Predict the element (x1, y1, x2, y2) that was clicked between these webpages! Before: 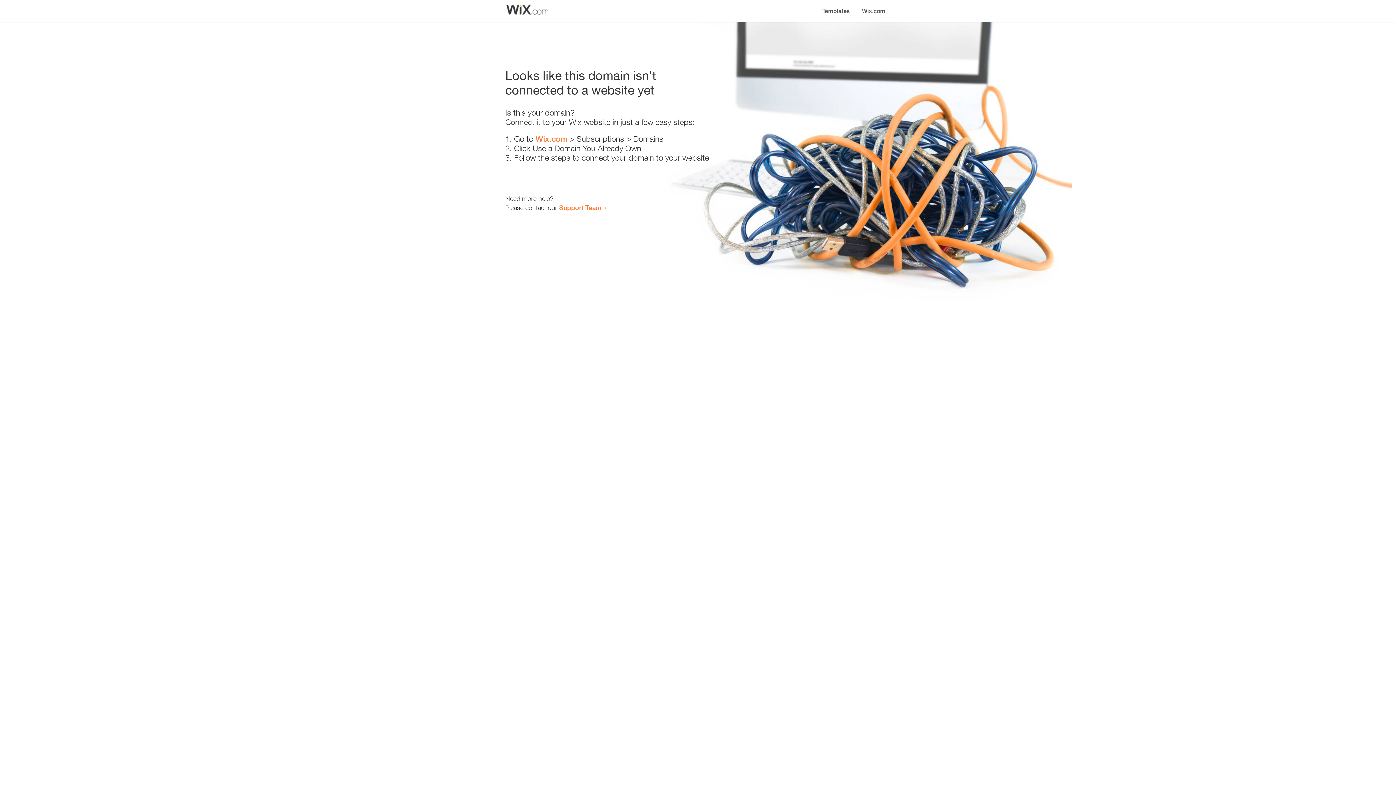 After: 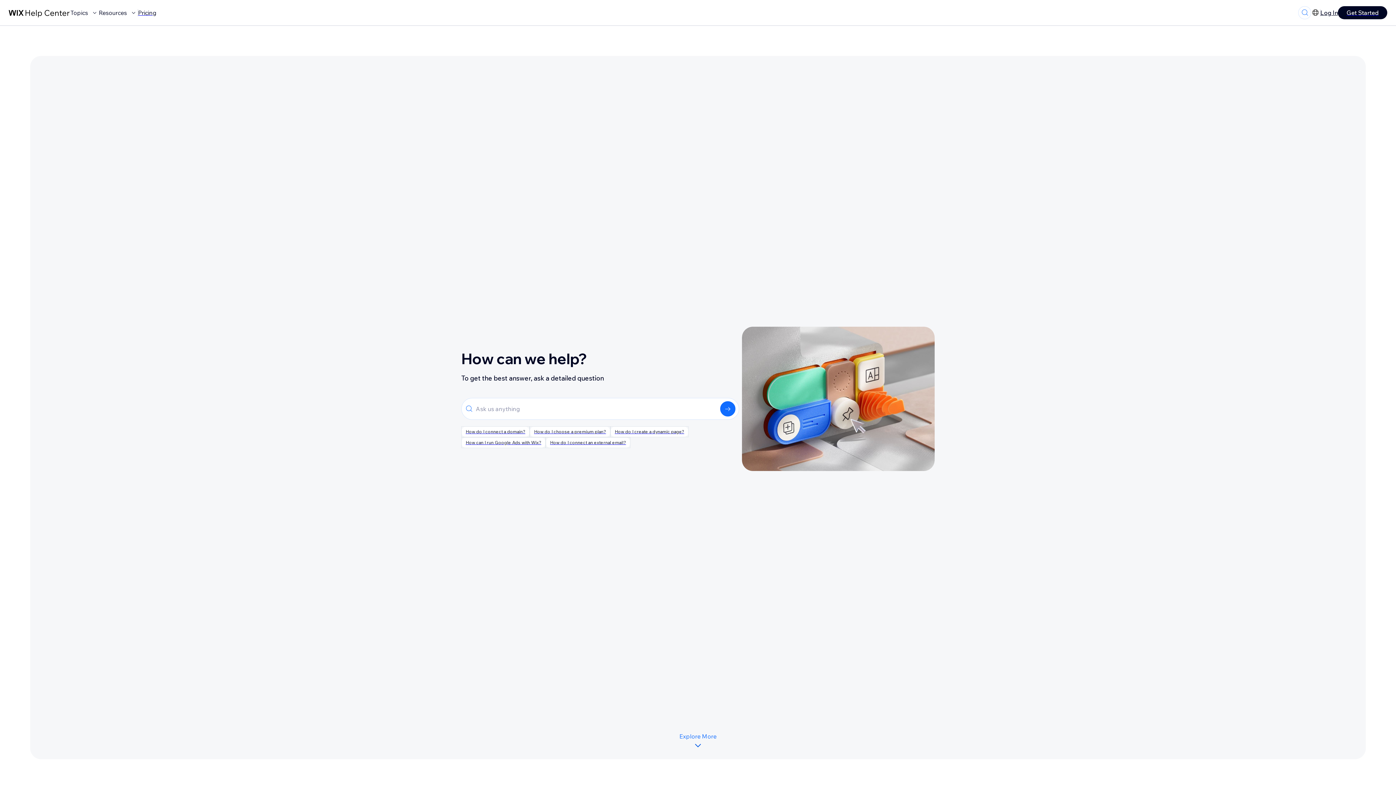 Action: label: Support Team bbox: (559, 203, 601, 211)